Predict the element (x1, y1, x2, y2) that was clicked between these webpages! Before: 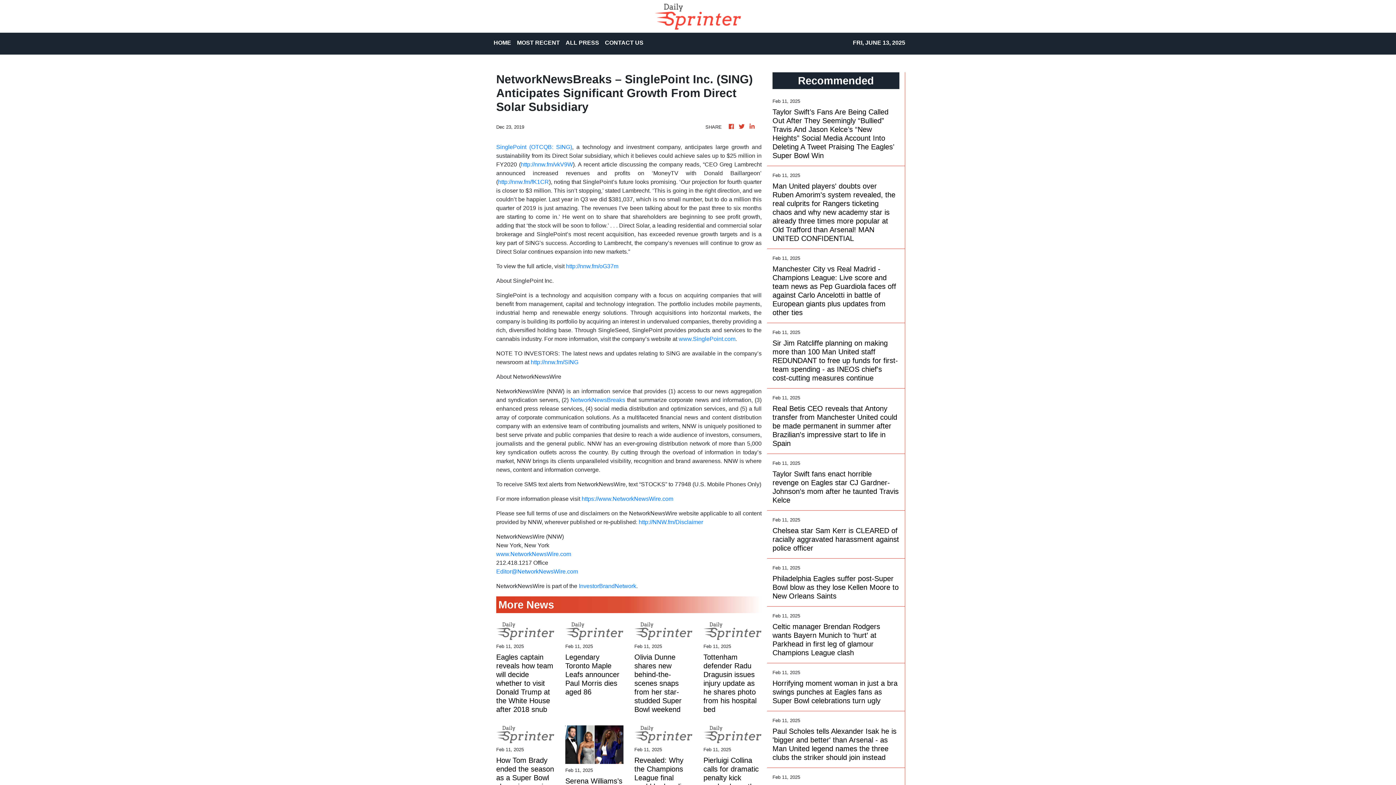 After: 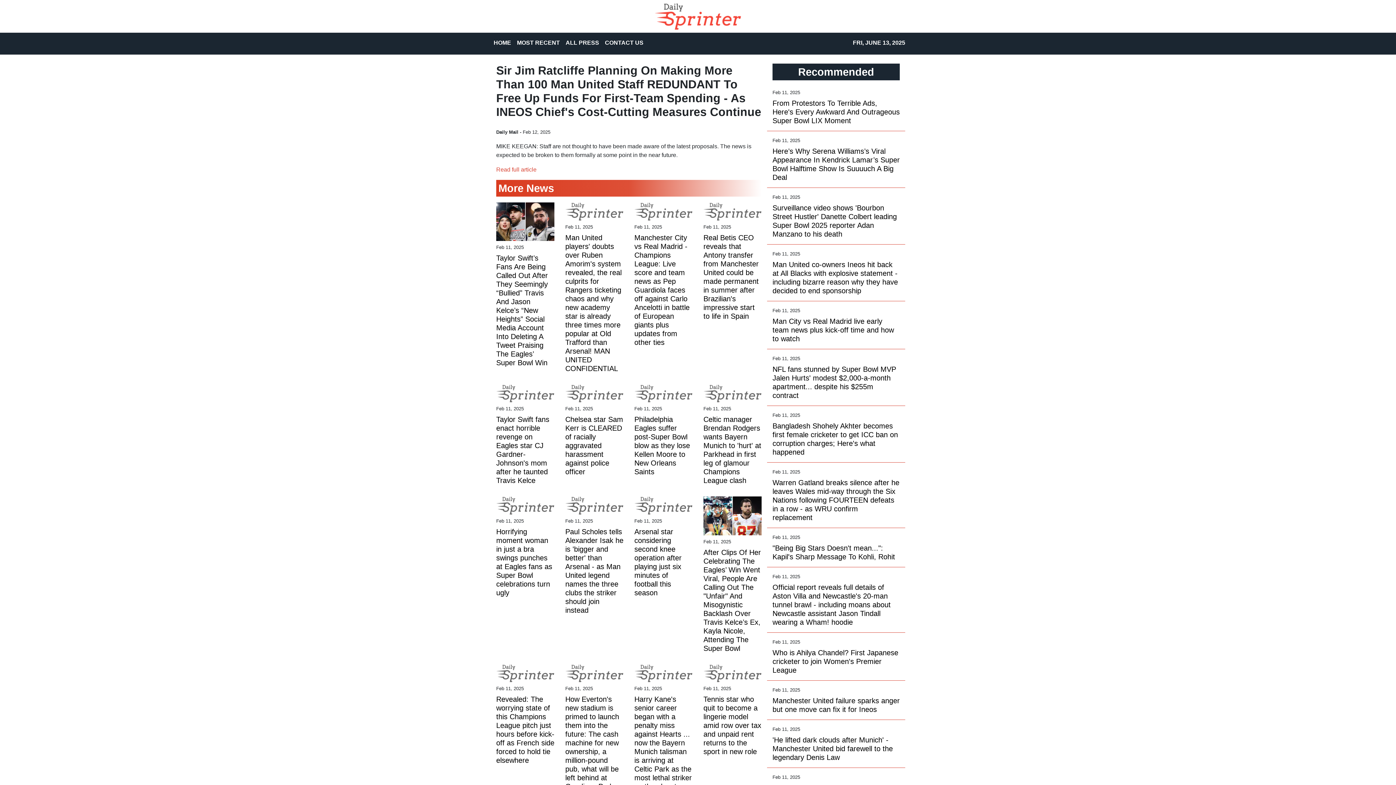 Action: bbox: (772, 338, 899, 382) label: Sir Jim Ratcliffe planning on making more than 100 Man United staff REDUNDANT to free up funds for first-team spending - as INEOS chief's cost-cutting measures continue